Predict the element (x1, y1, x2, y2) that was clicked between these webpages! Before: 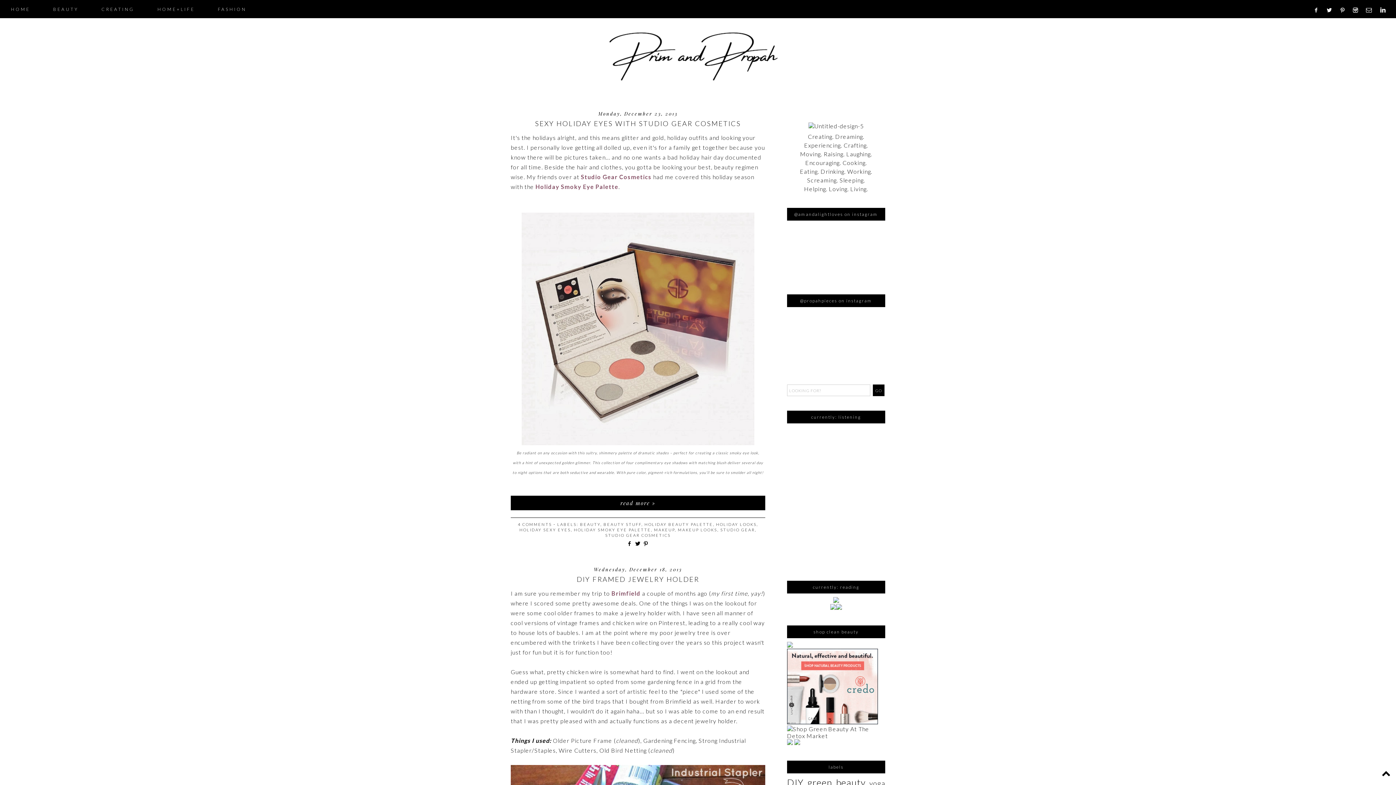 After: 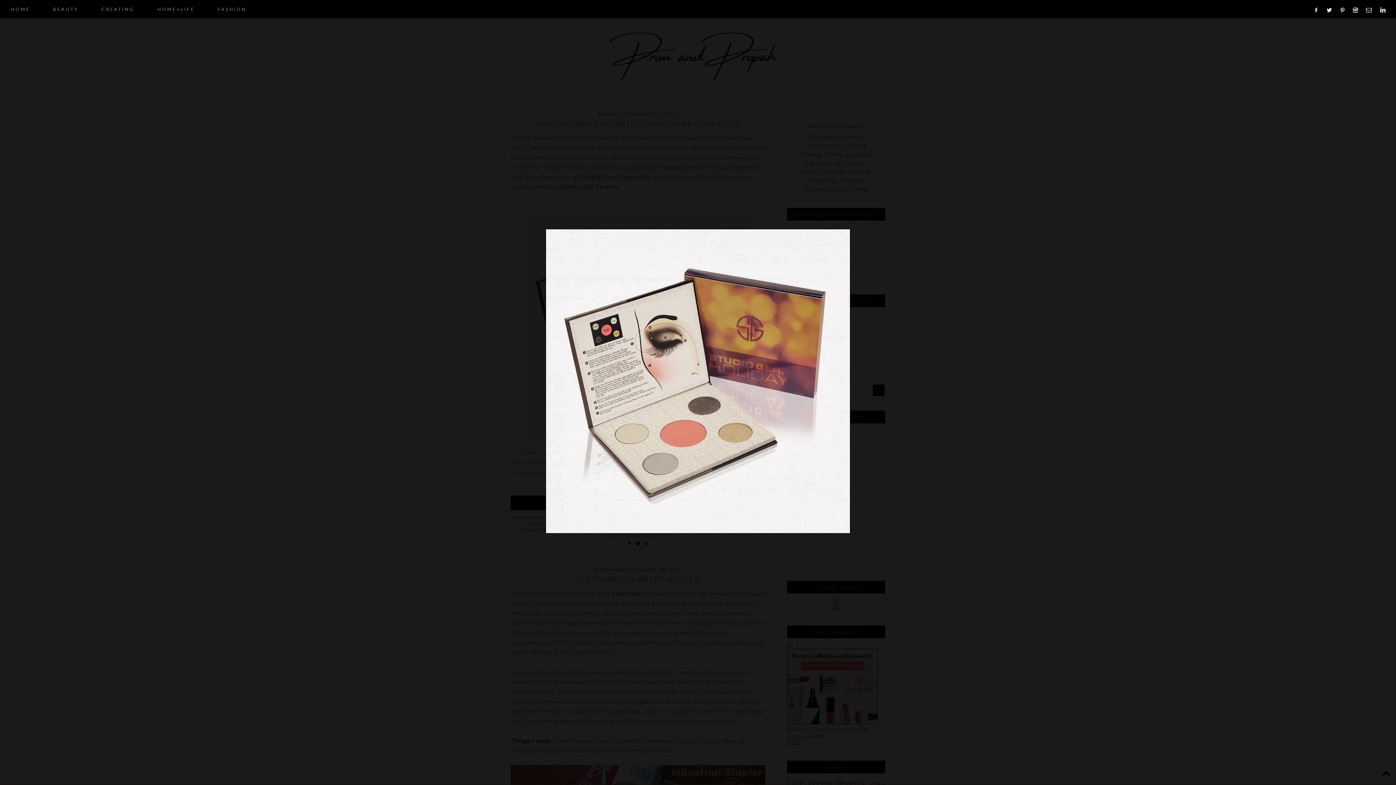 Action: bbox: (521, 439, 754, 446)